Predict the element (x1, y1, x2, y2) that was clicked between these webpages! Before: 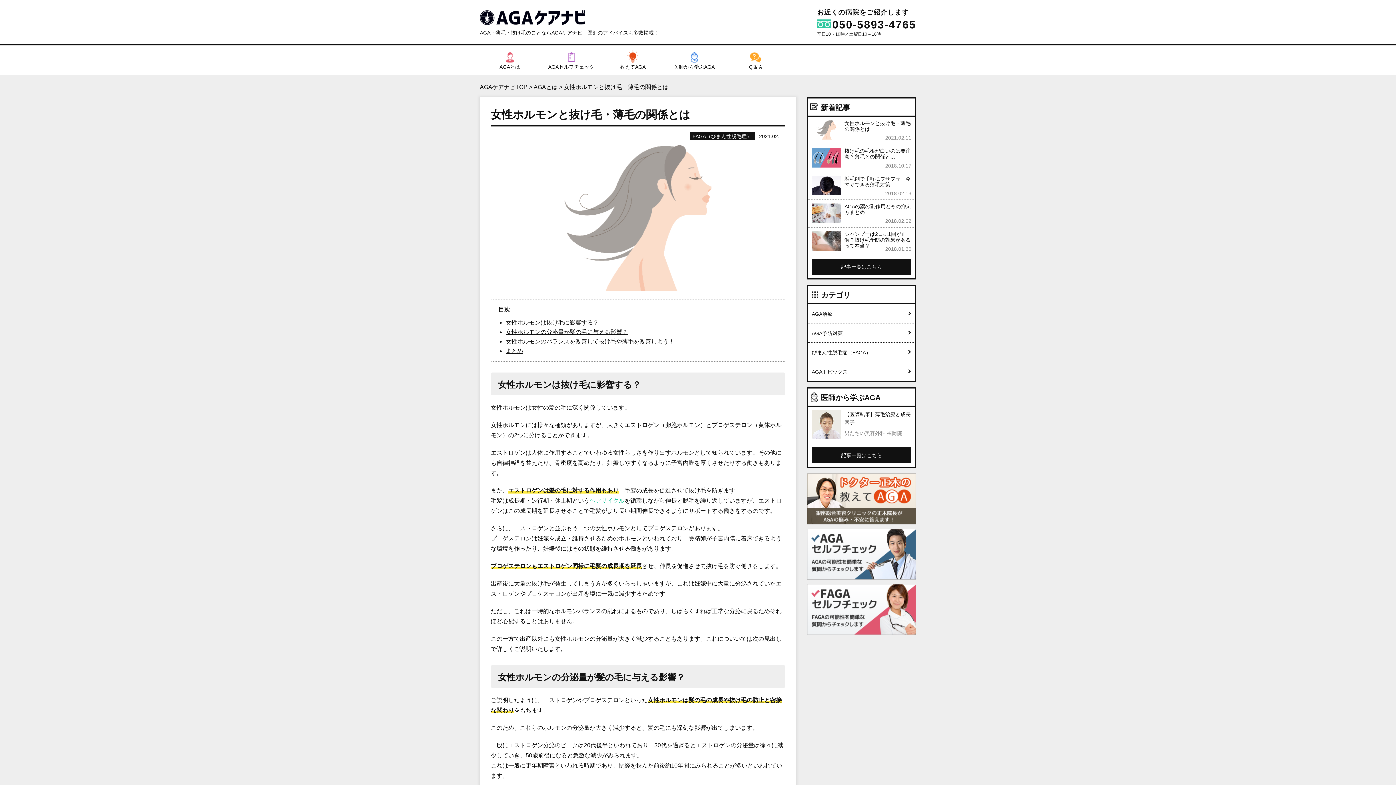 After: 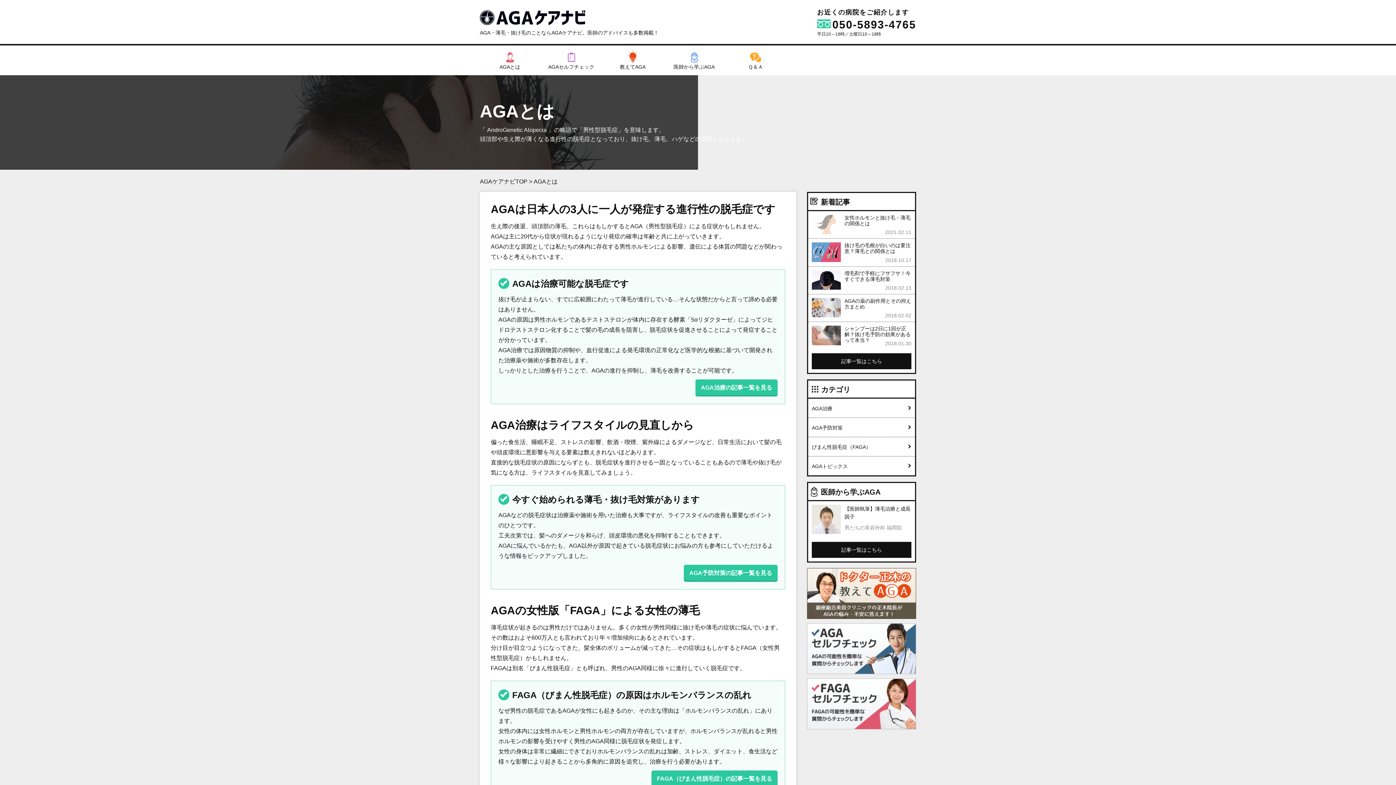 Action: bbox: (480, 45, 540, 73) label: AGAとは